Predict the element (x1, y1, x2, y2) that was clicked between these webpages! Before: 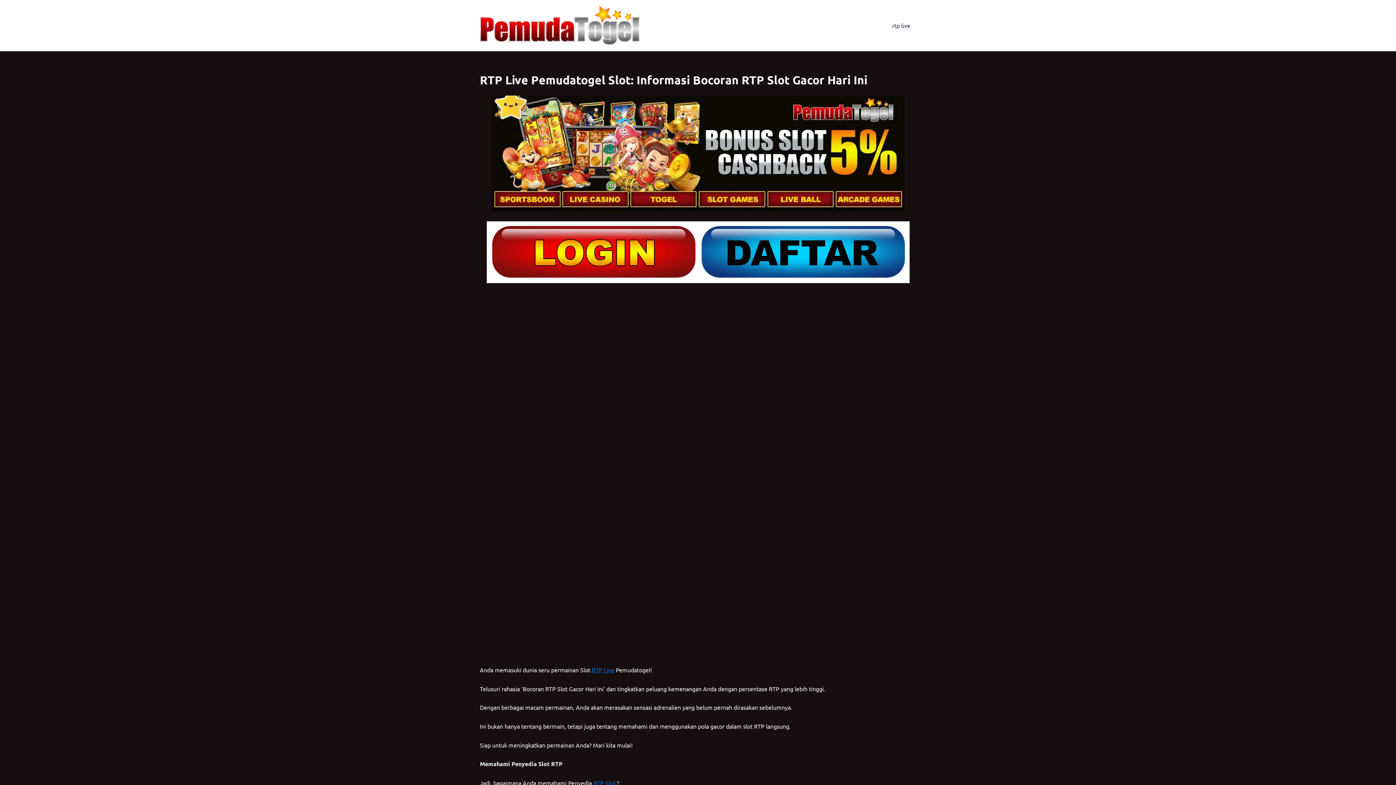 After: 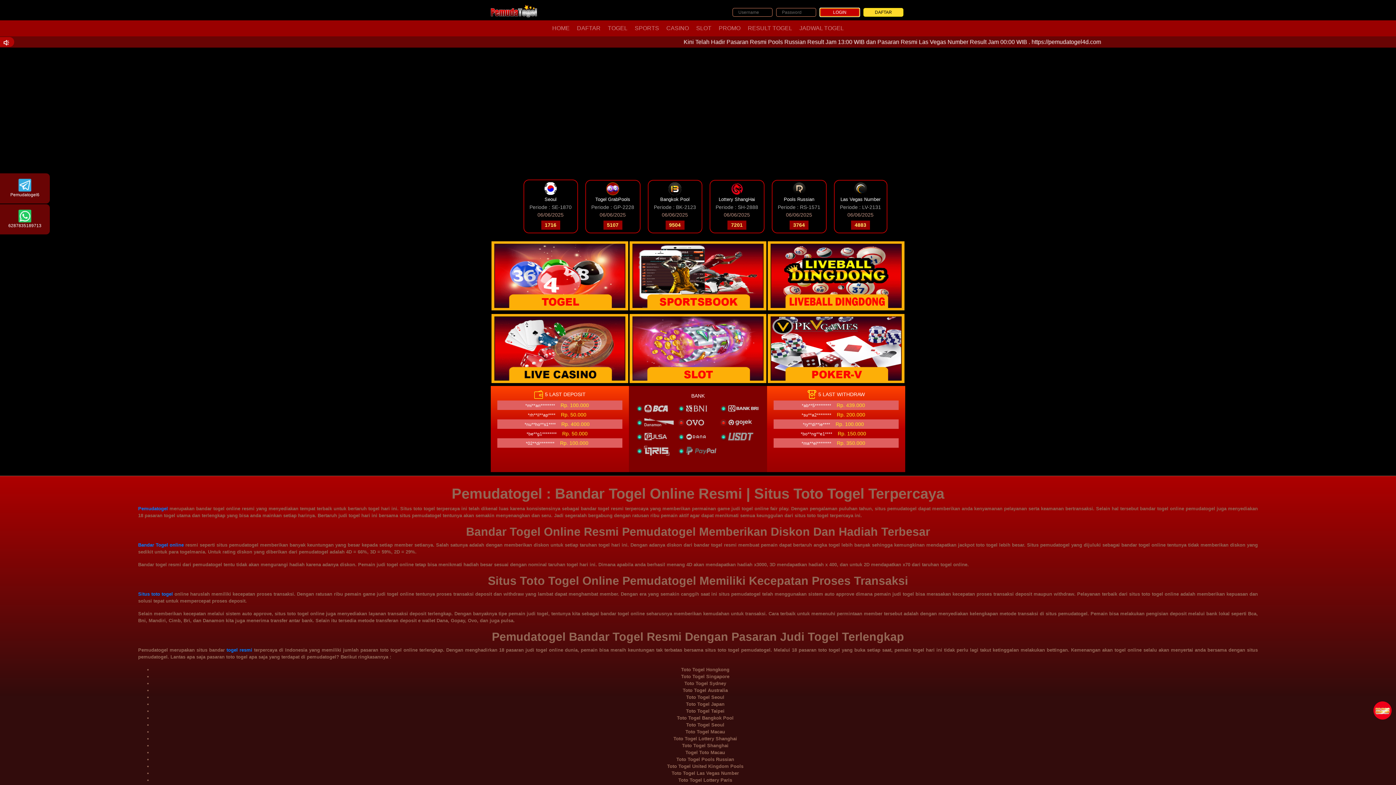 Action: bbox: (480, 221, 916, 283)